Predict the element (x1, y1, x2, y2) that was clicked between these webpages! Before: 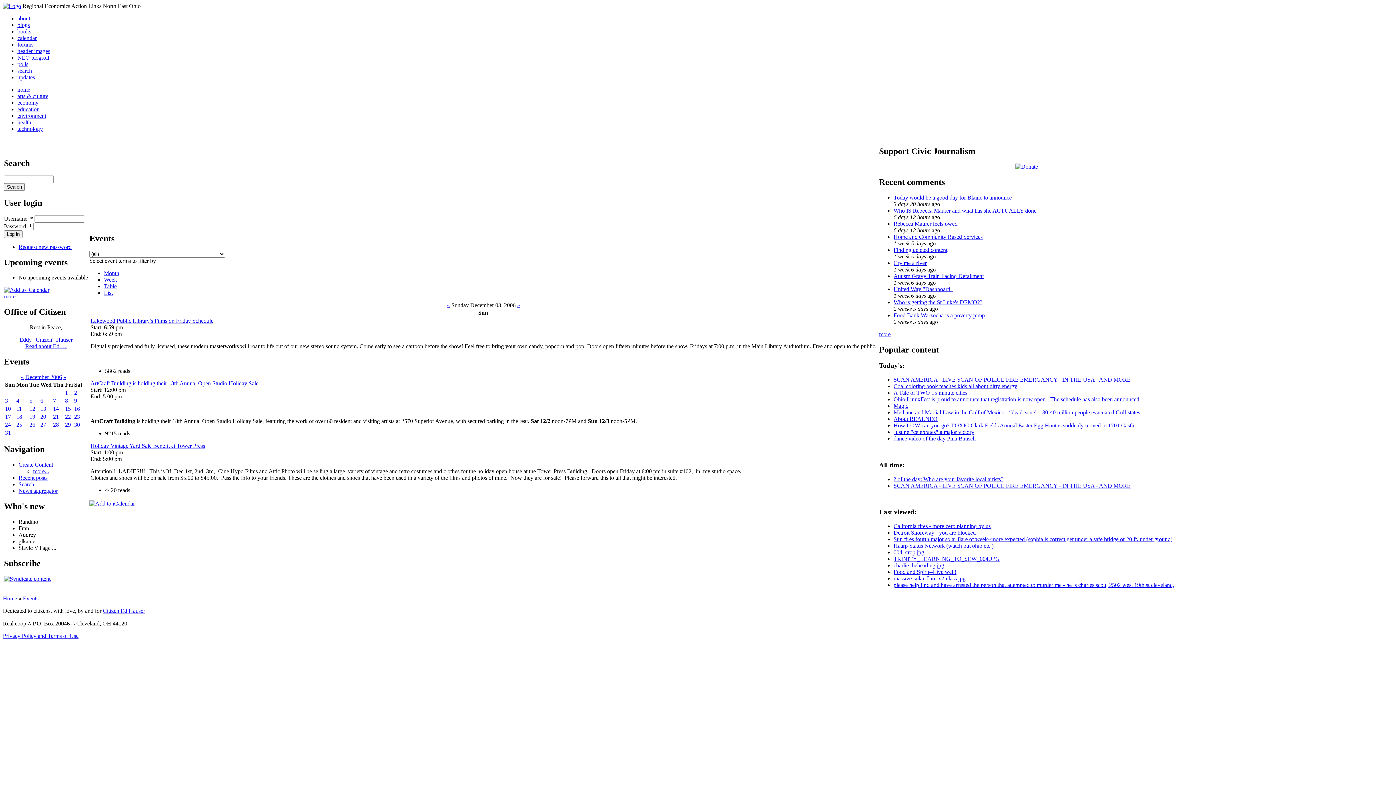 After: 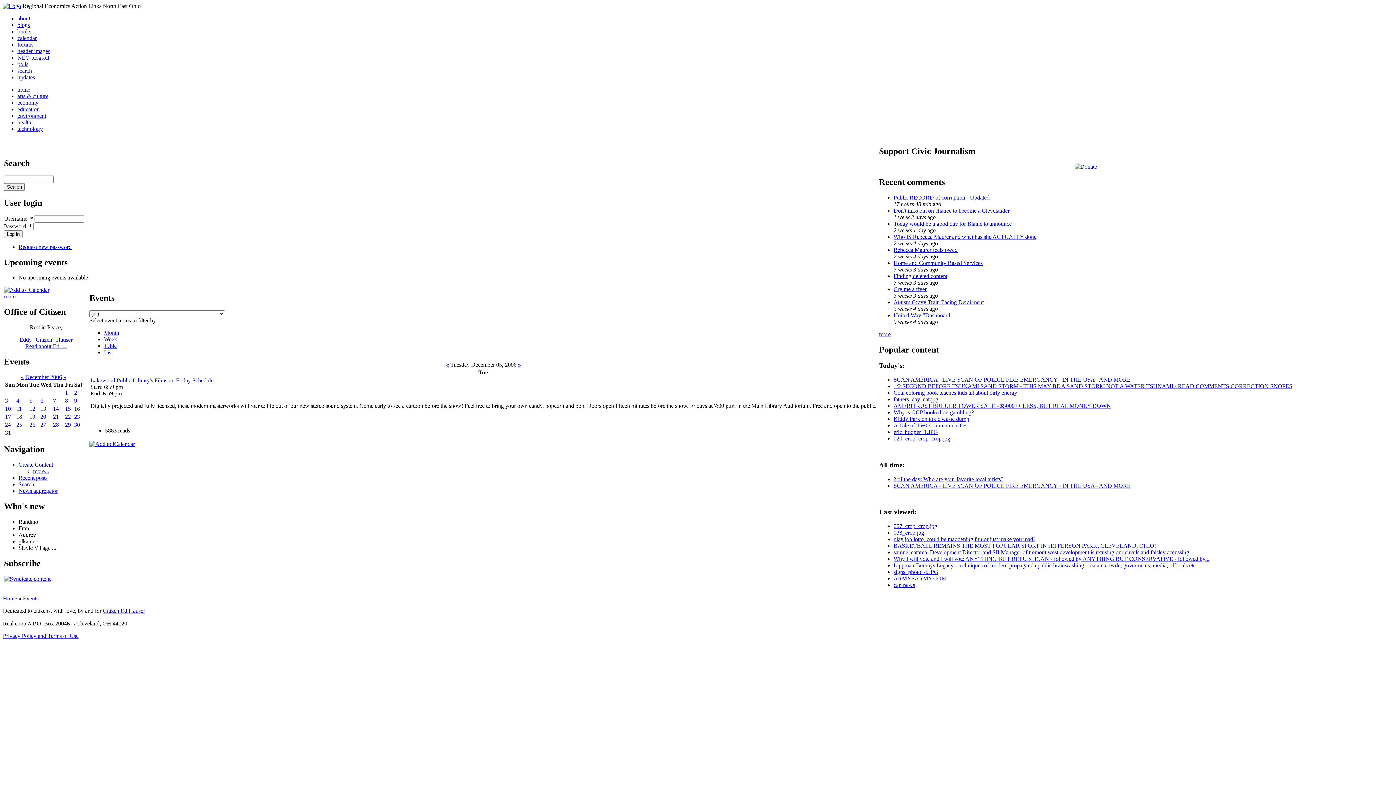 Action: label: 5 bbox: (29, 397, 32, 404)